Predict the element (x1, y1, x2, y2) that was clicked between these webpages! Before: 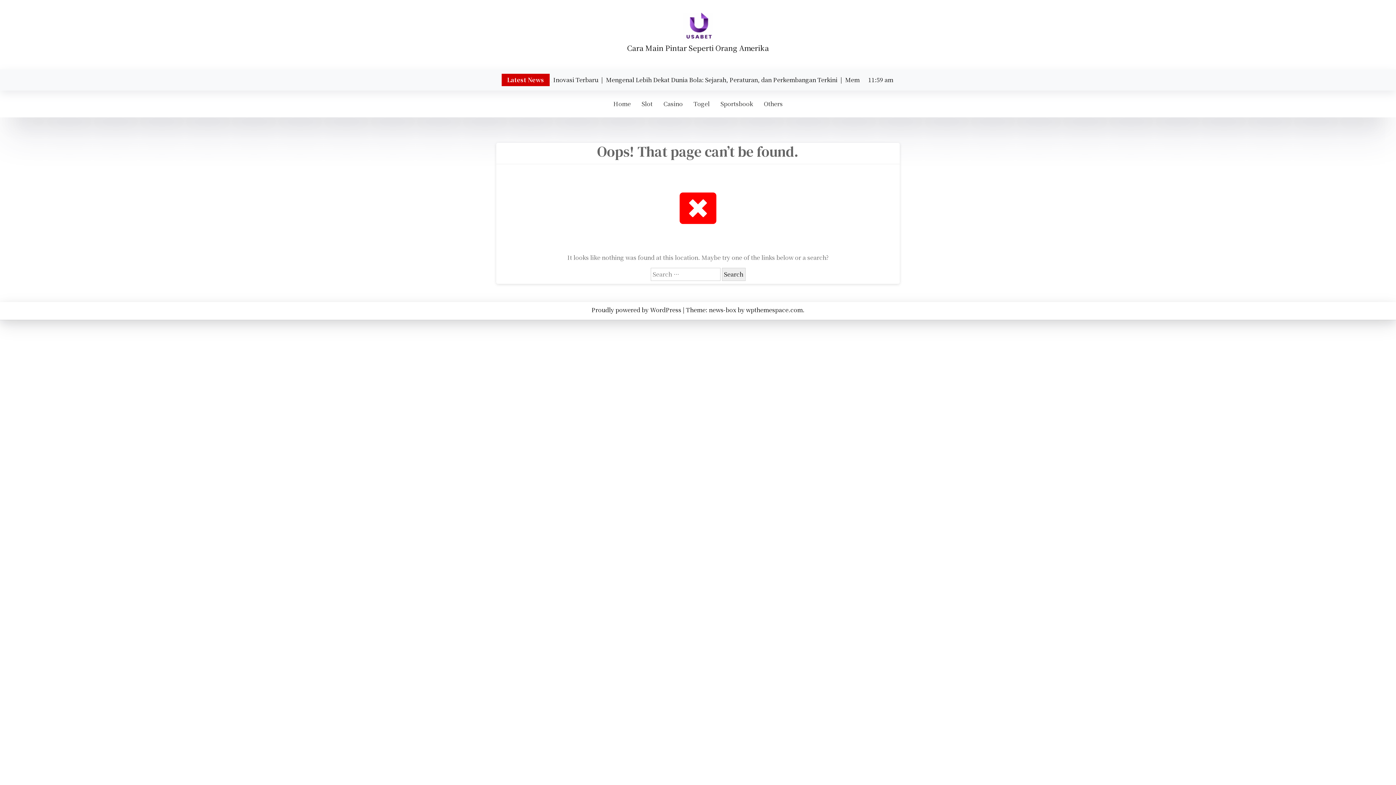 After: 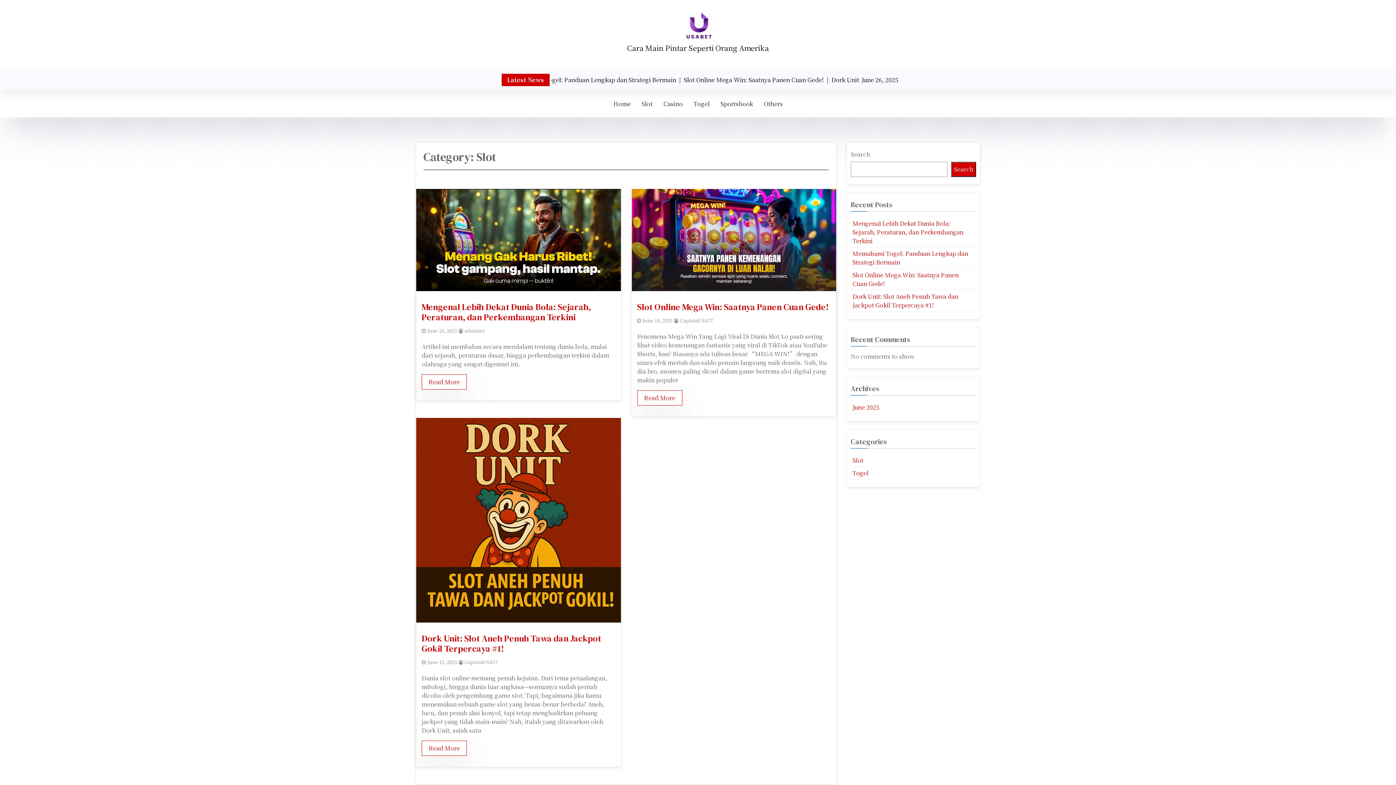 Action: bbox: (636, 94, 658, 113) label: Slot